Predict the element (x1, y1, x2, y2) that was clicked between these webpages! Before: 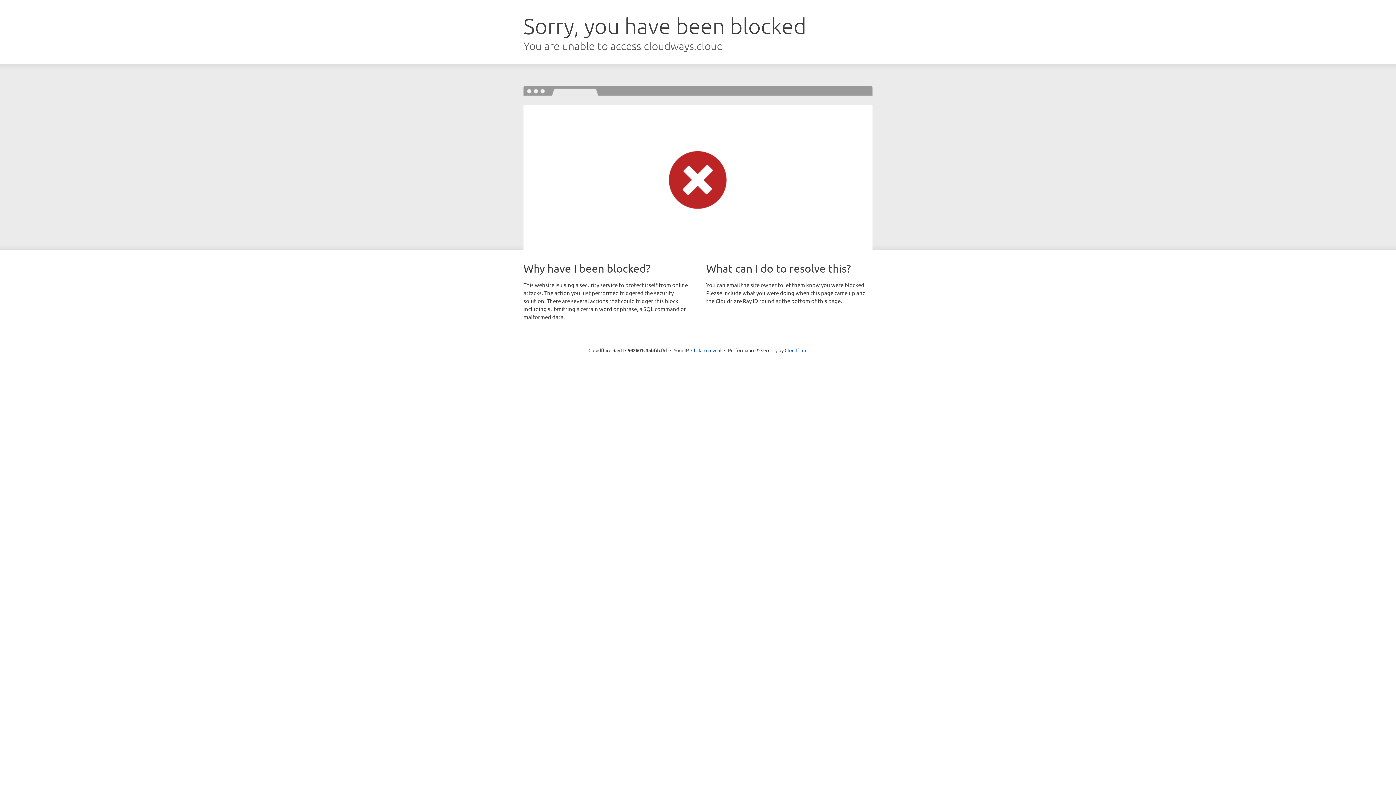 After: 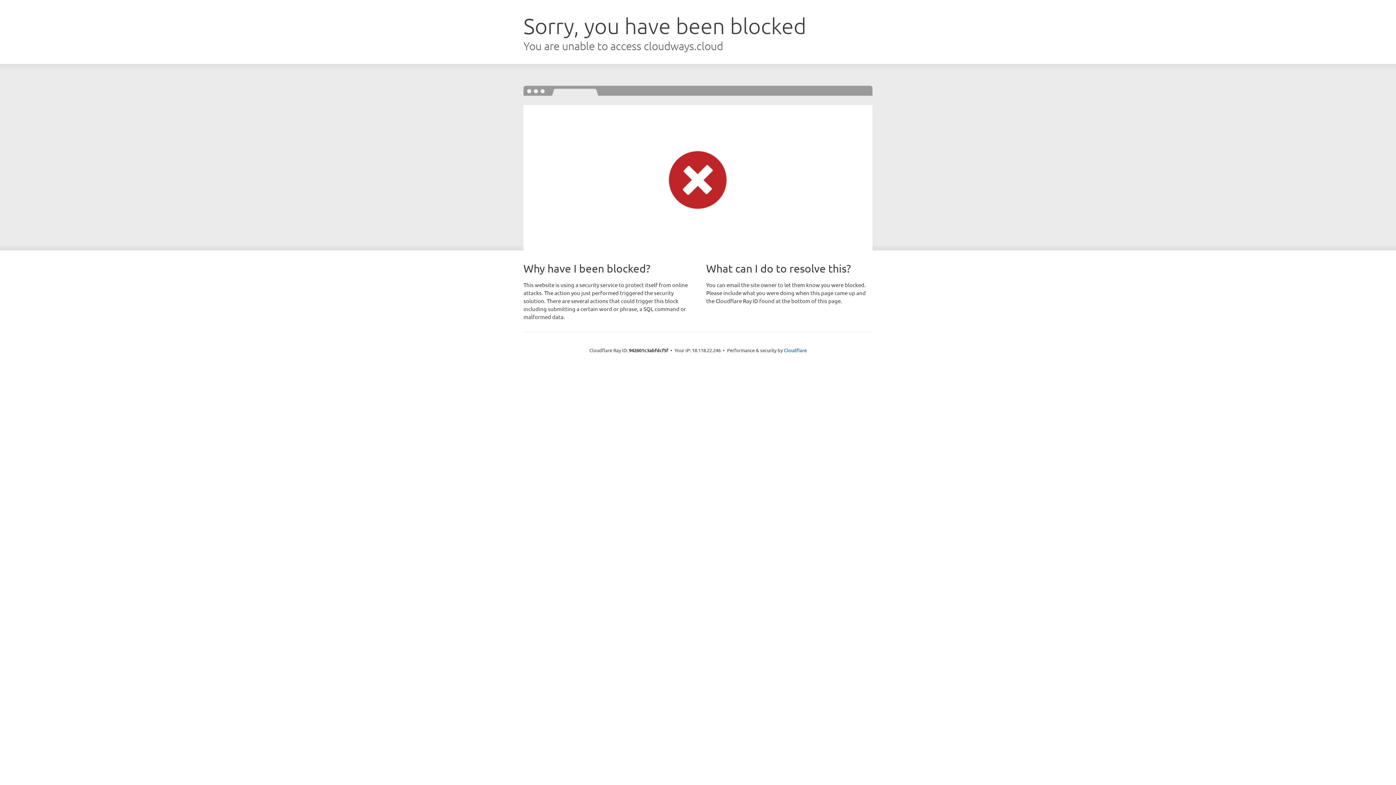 Action: bbox: (691, 346, 721, 353) label: Click to reveal